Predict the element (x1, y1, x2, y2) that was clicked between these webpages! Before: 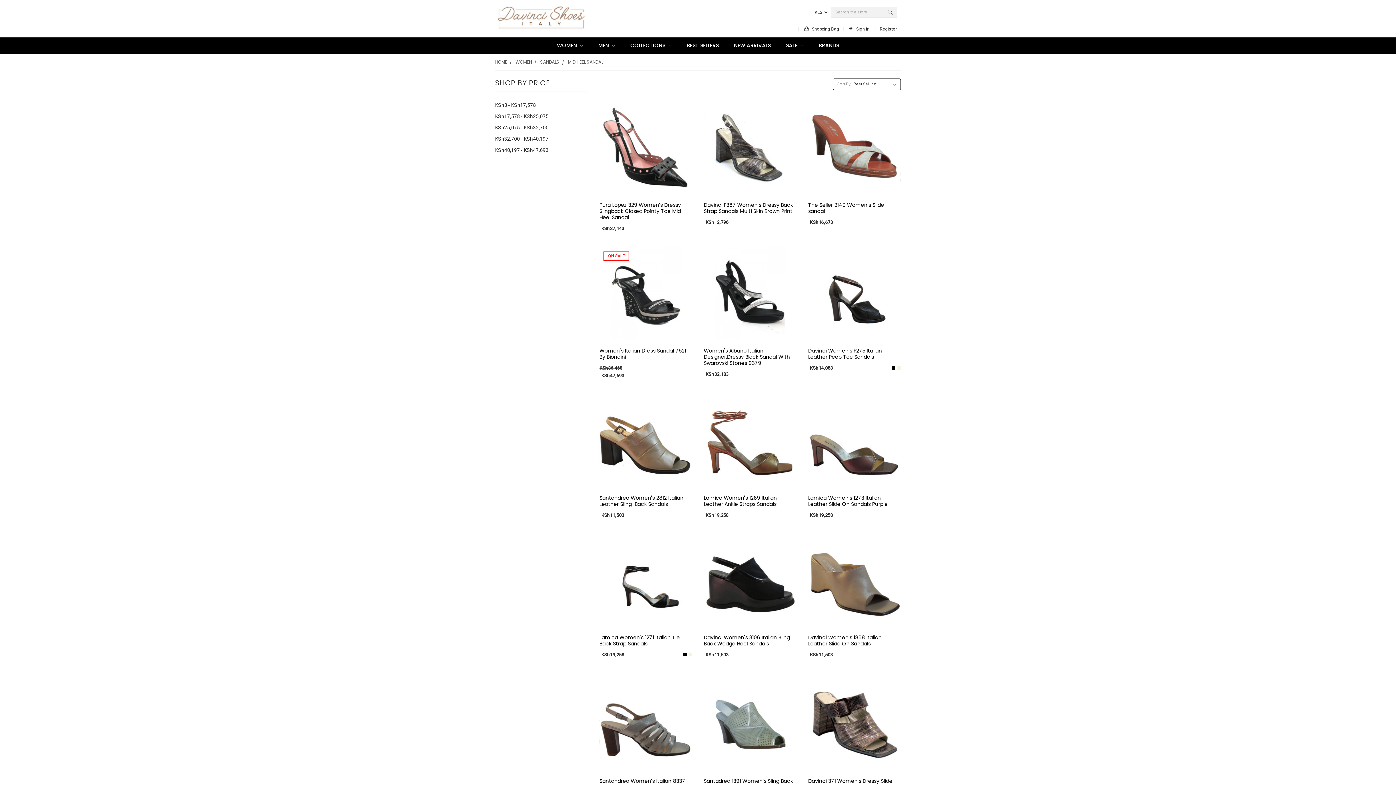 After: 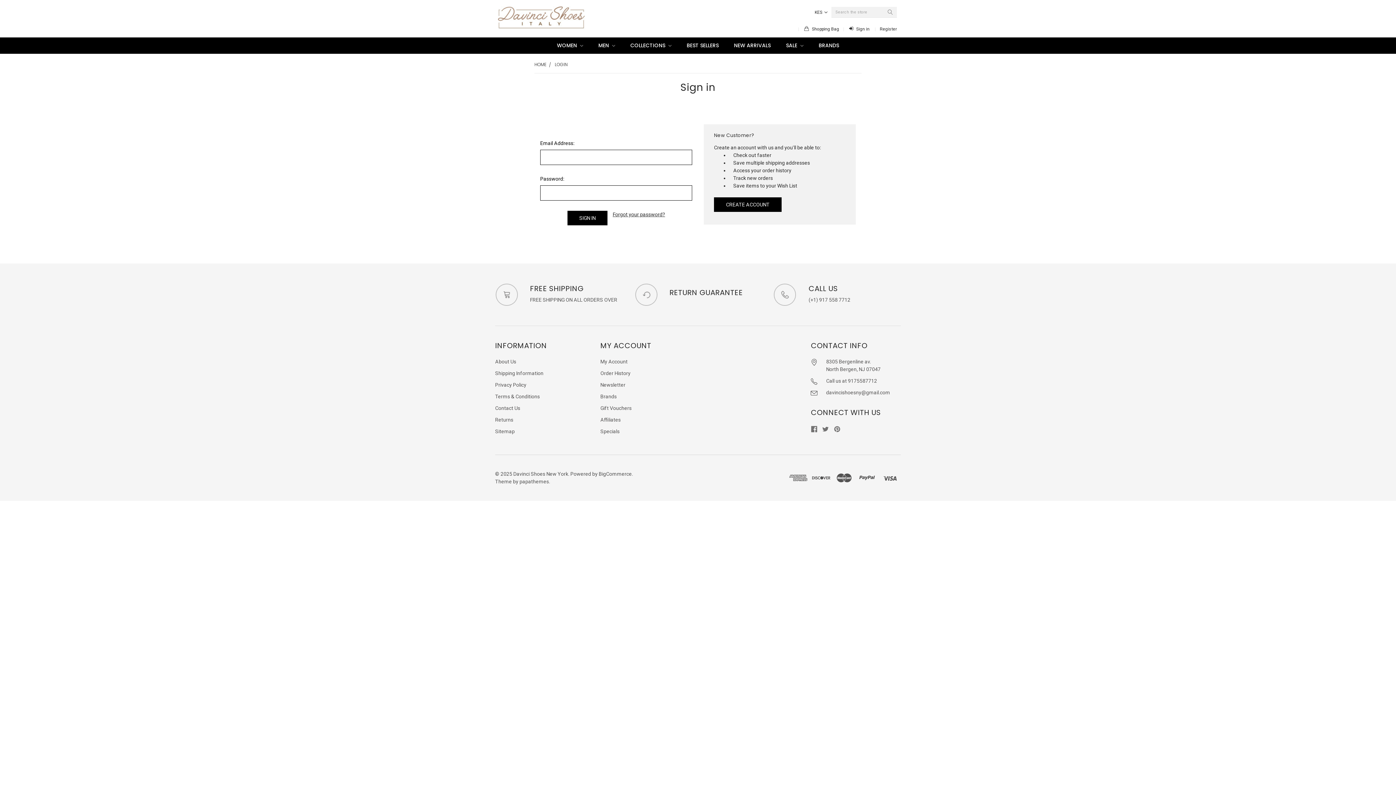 Action: bbox: (785, 682, 792, 689)